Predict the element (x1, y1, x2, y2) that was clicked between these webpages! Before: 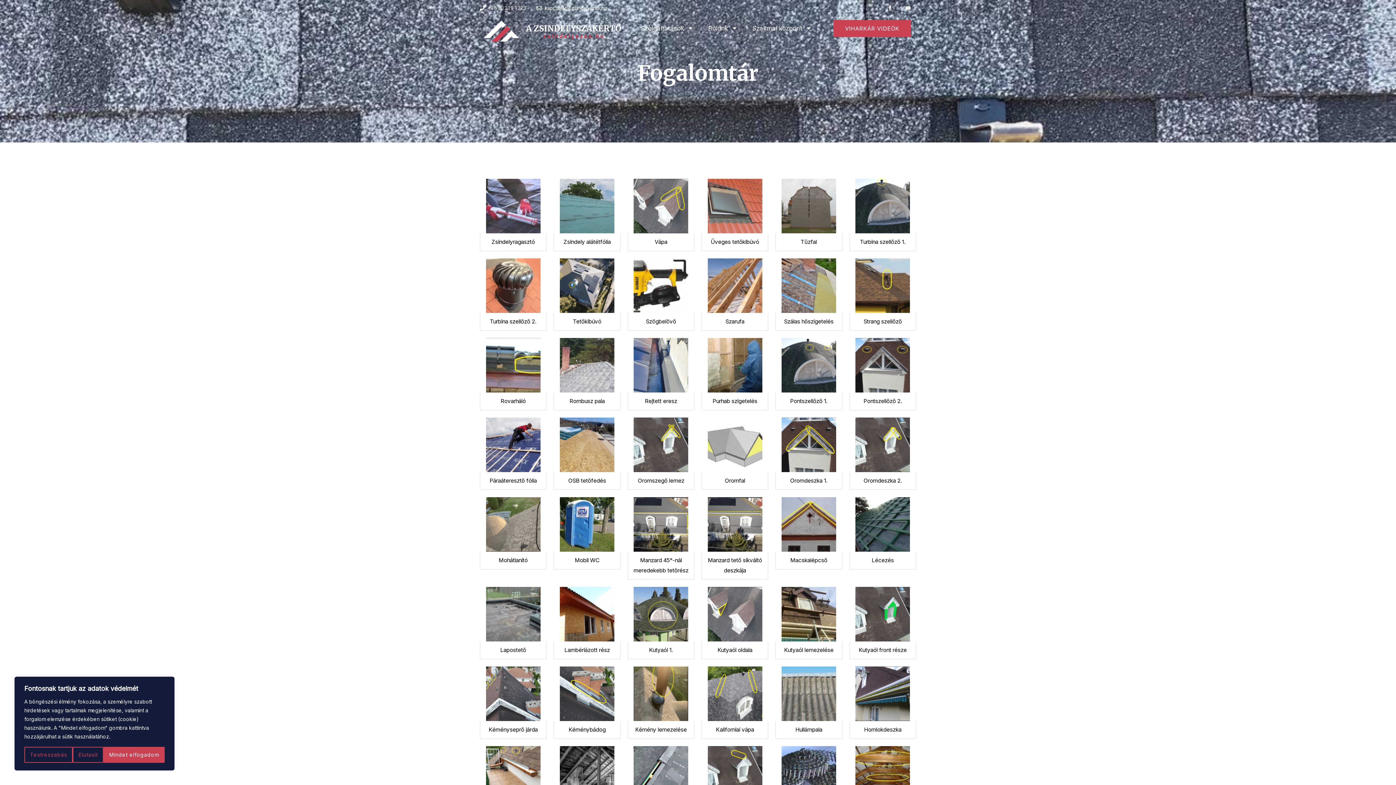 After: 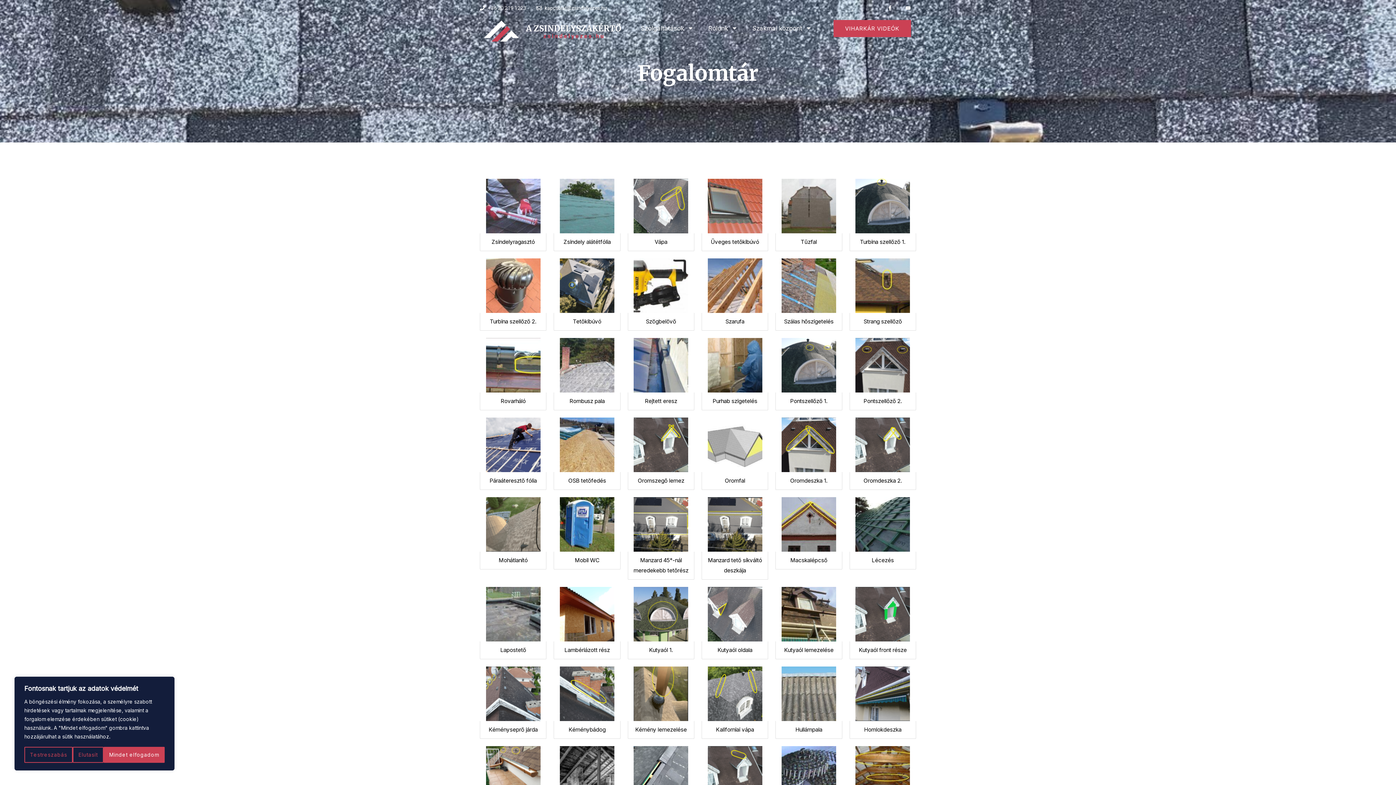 Action: label: kapcsolat@zsindelyezes.hu bbox: (536, 3, 607, 12)